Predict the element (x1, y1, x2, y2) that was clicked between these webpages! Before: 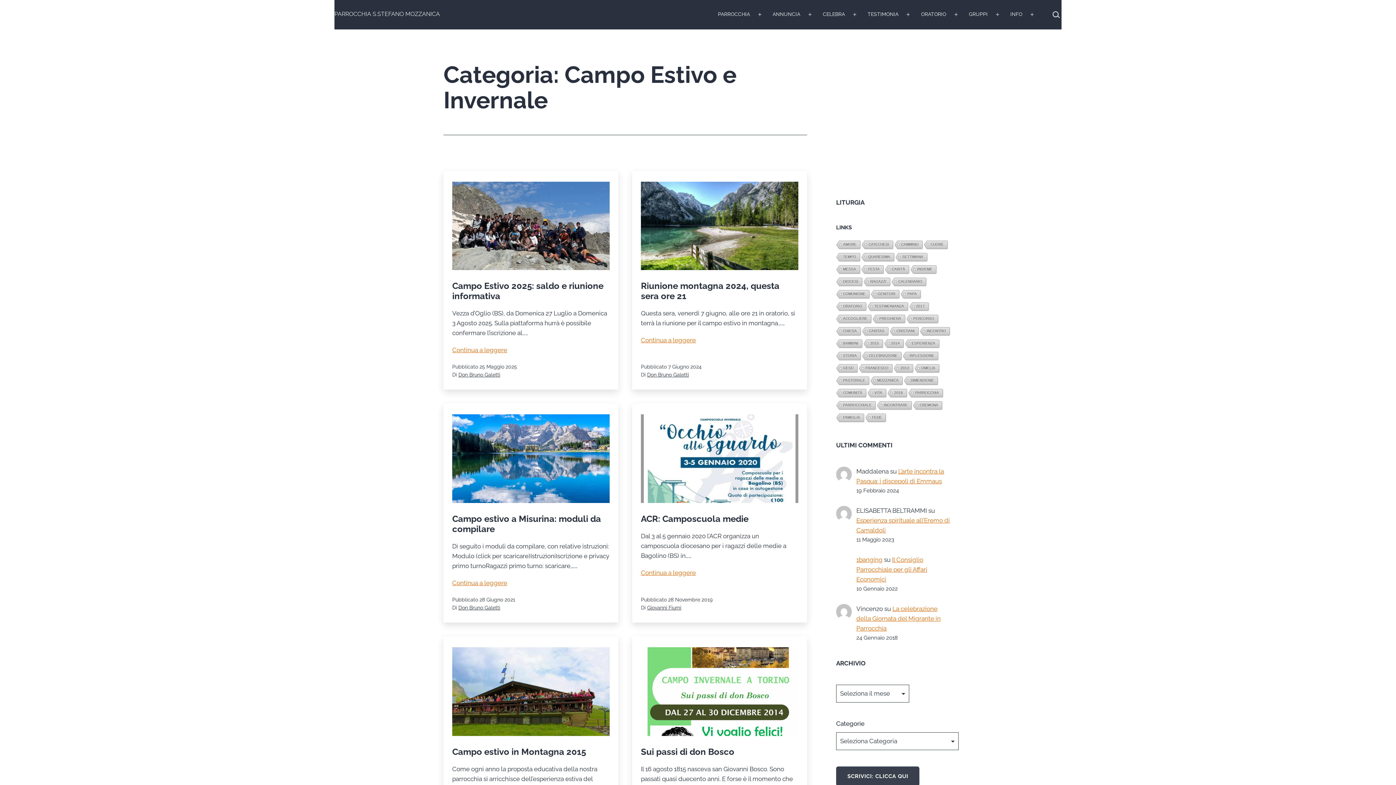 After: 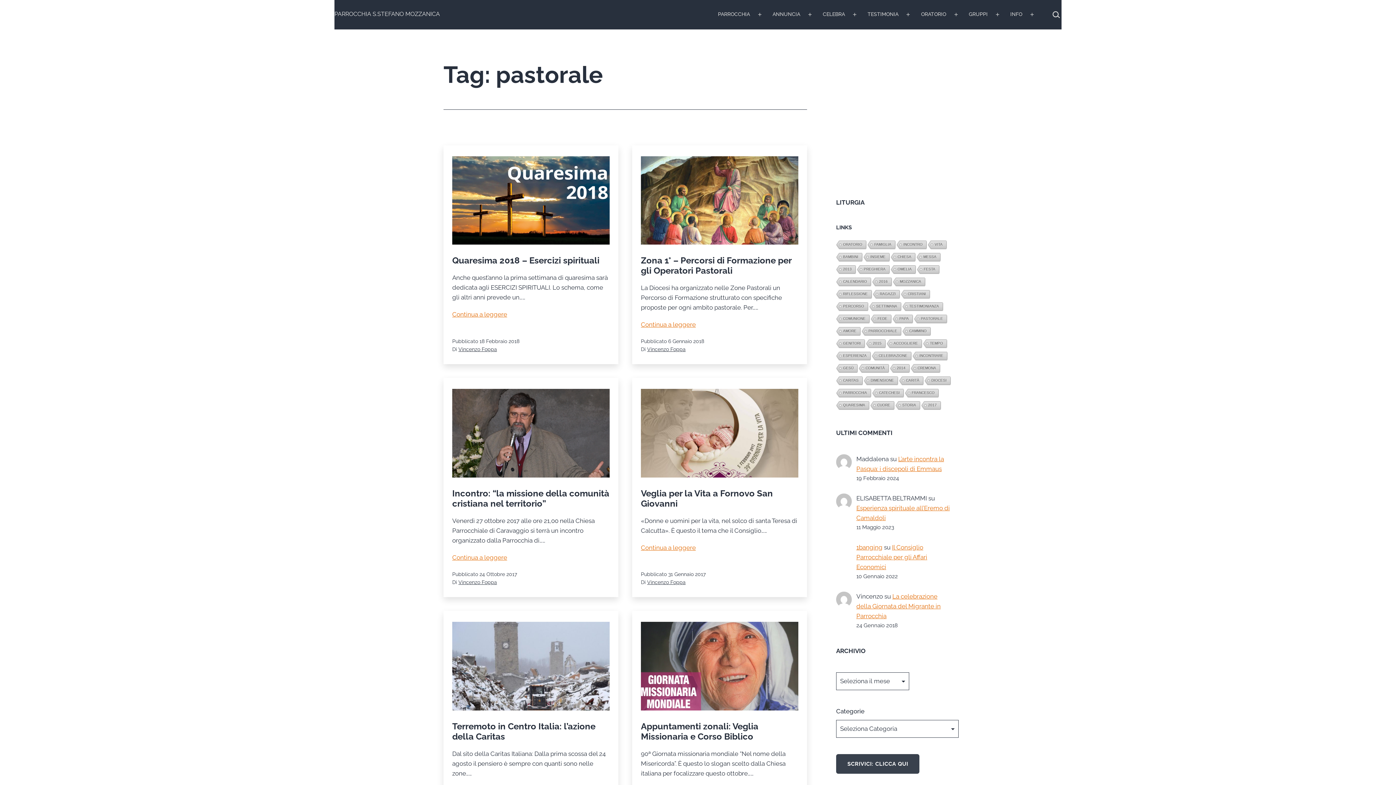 Action: bbox: (835, 376, 869, 385) label: PASTORALE